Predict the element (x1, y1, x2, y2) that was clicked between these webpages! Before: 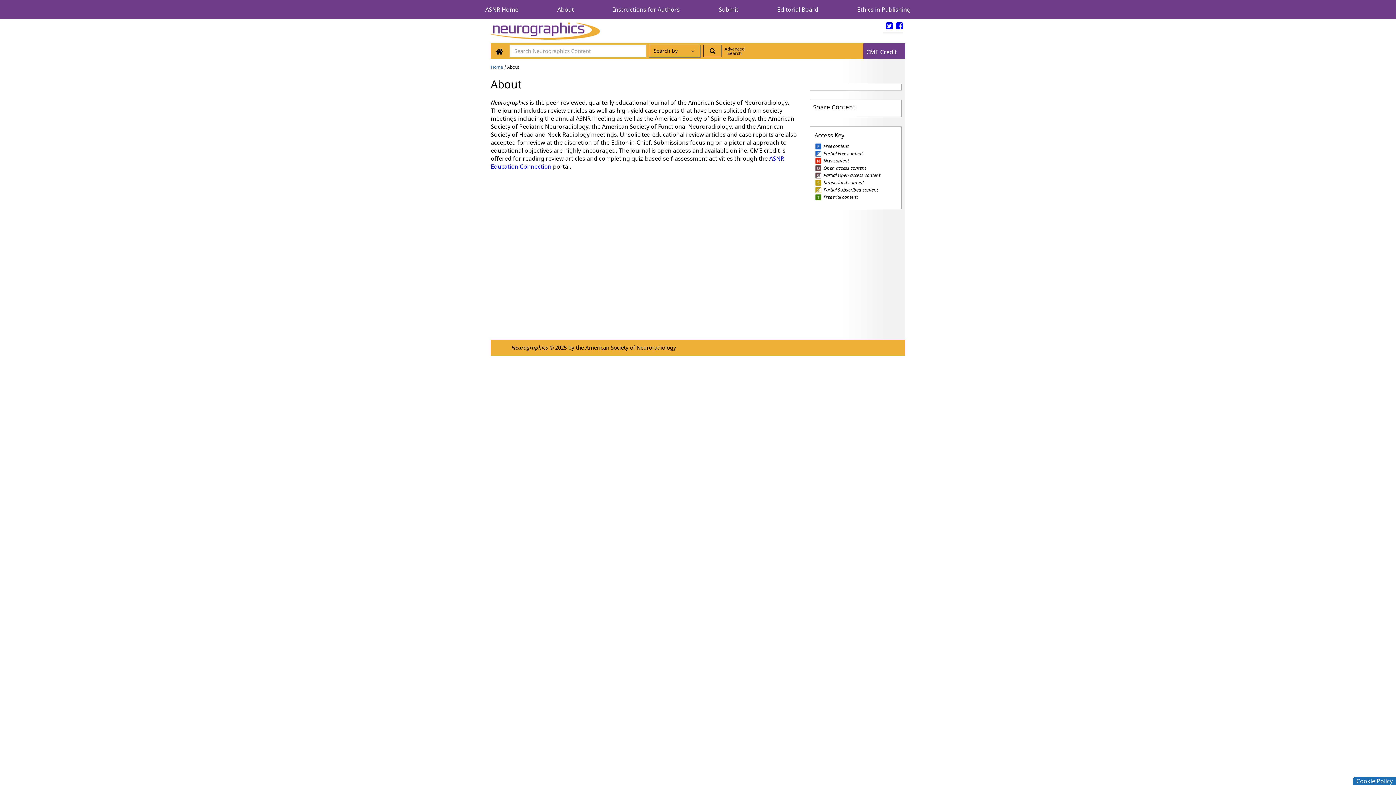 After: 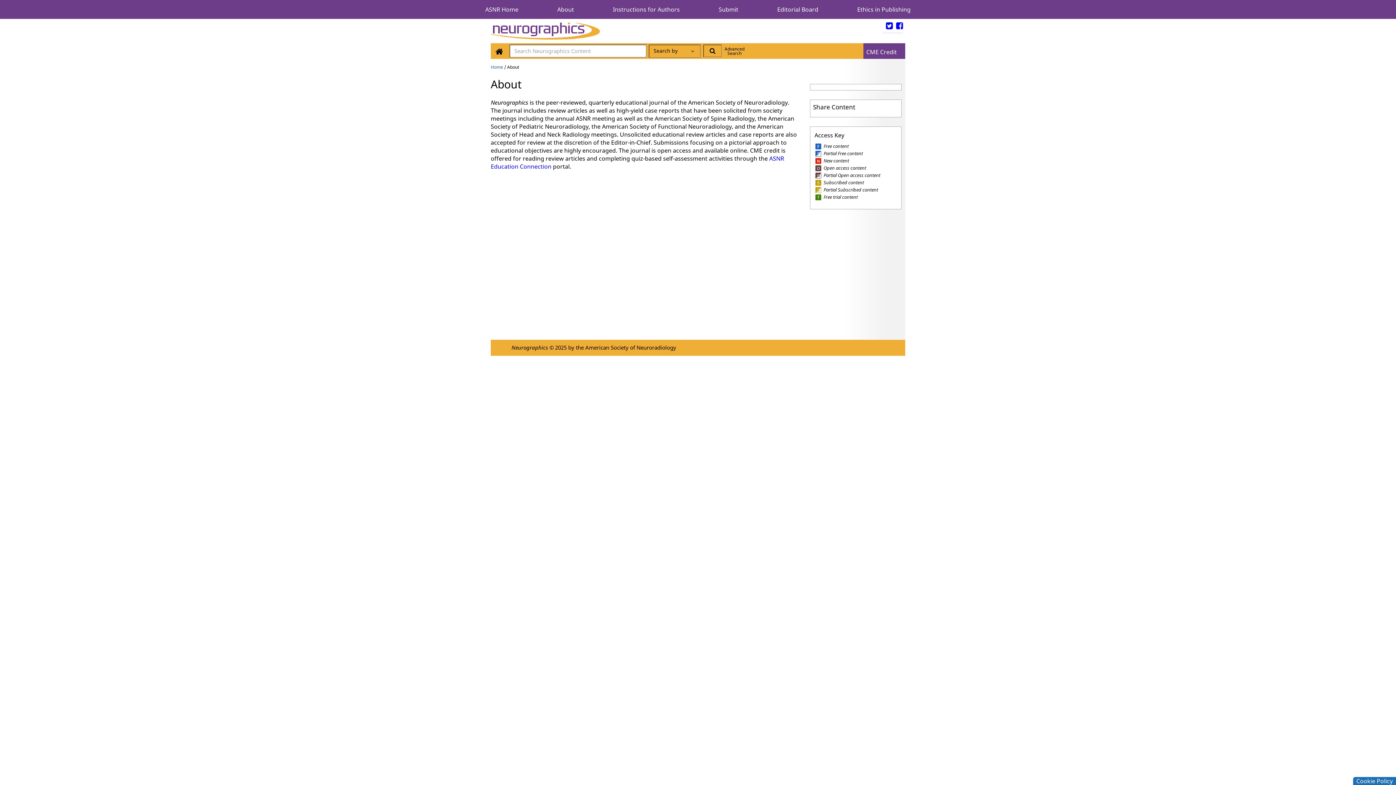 Action: bbox: (718, 5, 738, 13) label: Submit